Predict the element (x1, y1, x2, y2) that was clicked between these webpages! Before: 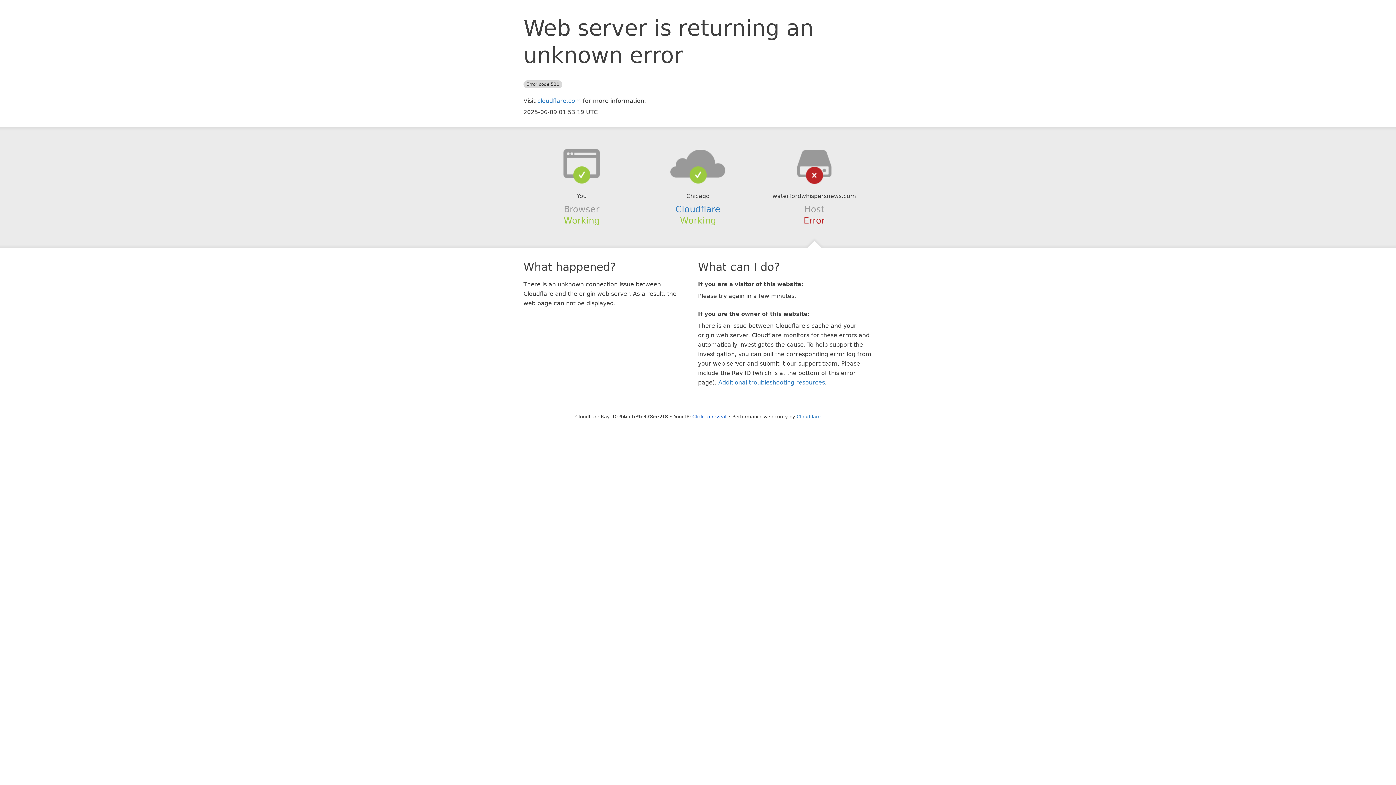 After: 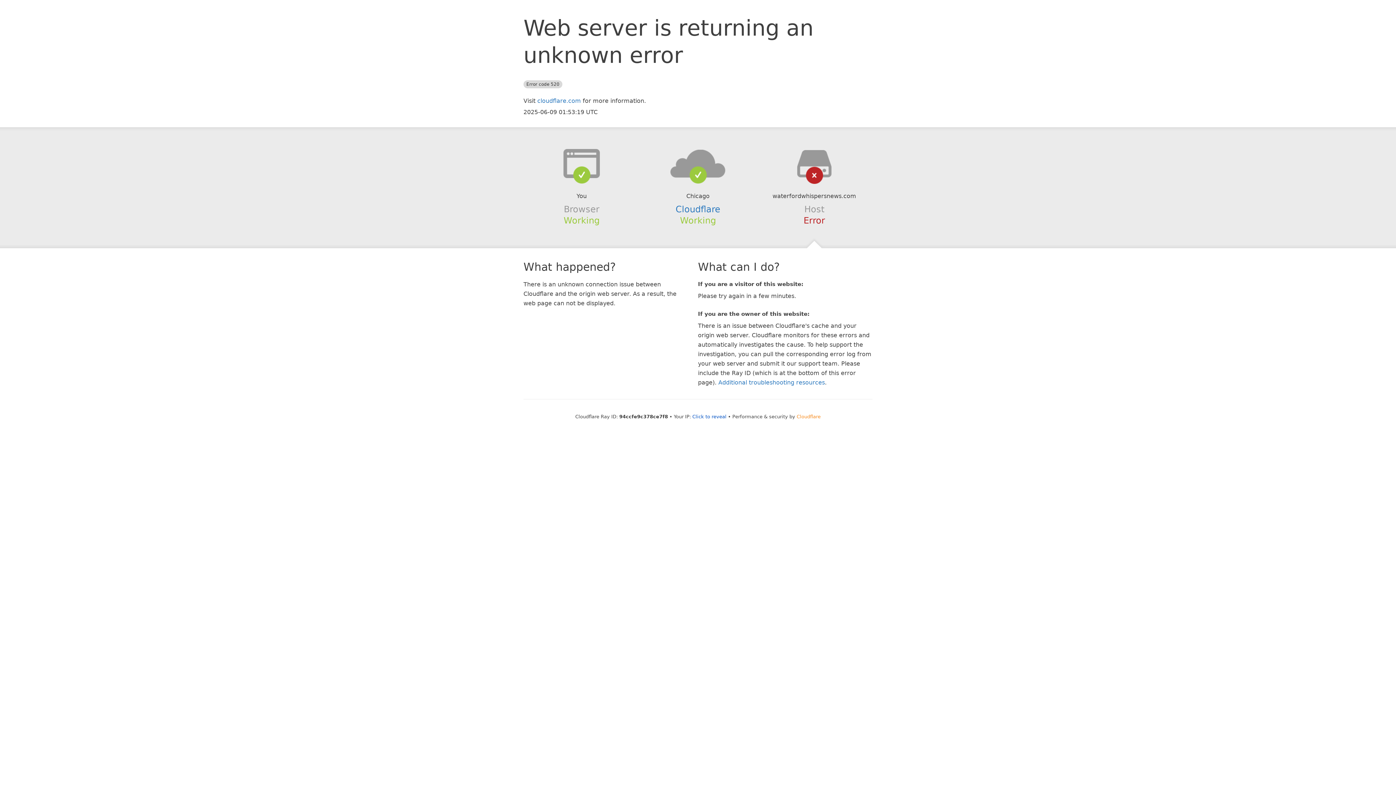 Action: bbox: (796, 414, 820, 419) label: Cloudflare